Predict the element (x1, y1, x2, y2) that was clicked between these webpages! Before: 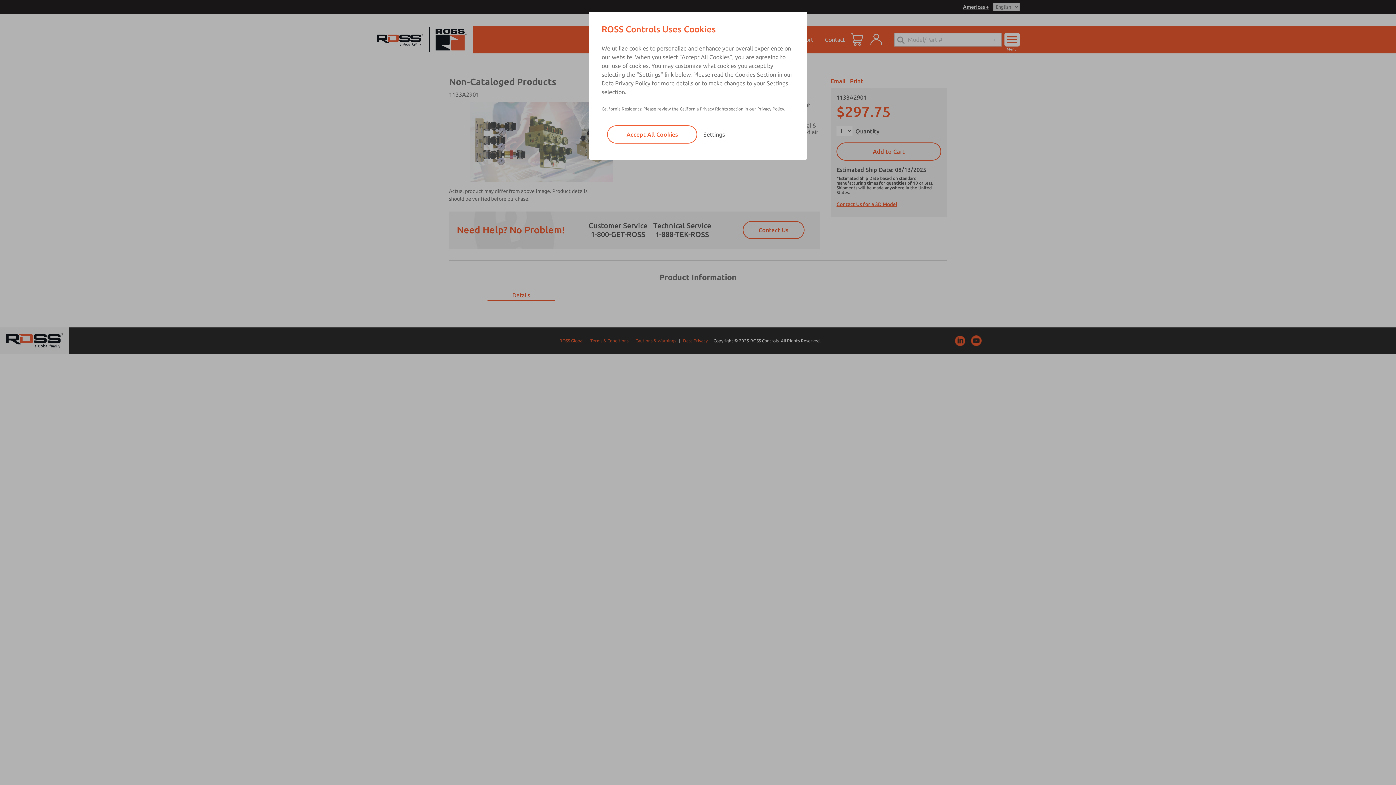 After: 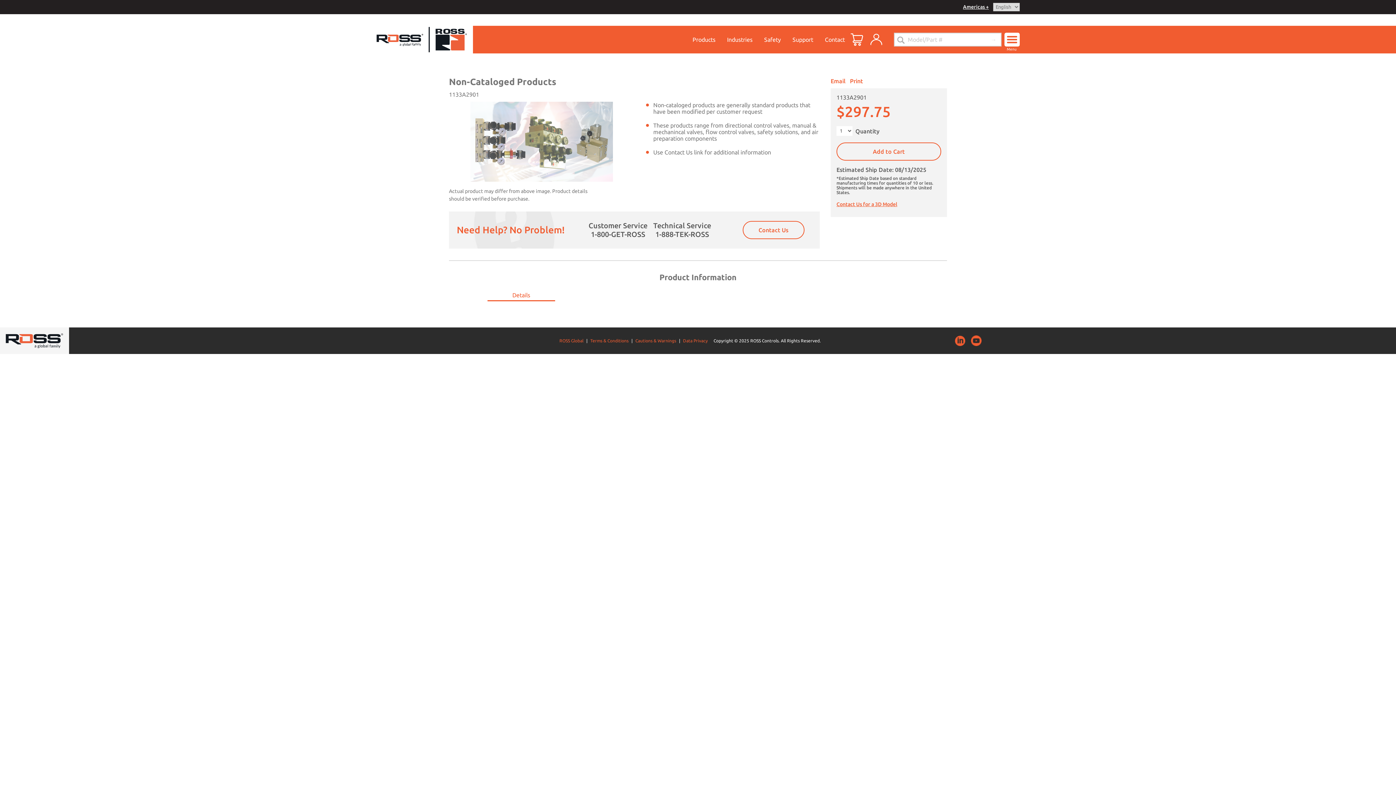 Action: label: Accept All Cookies bbox: (607, 125, 697, 143)